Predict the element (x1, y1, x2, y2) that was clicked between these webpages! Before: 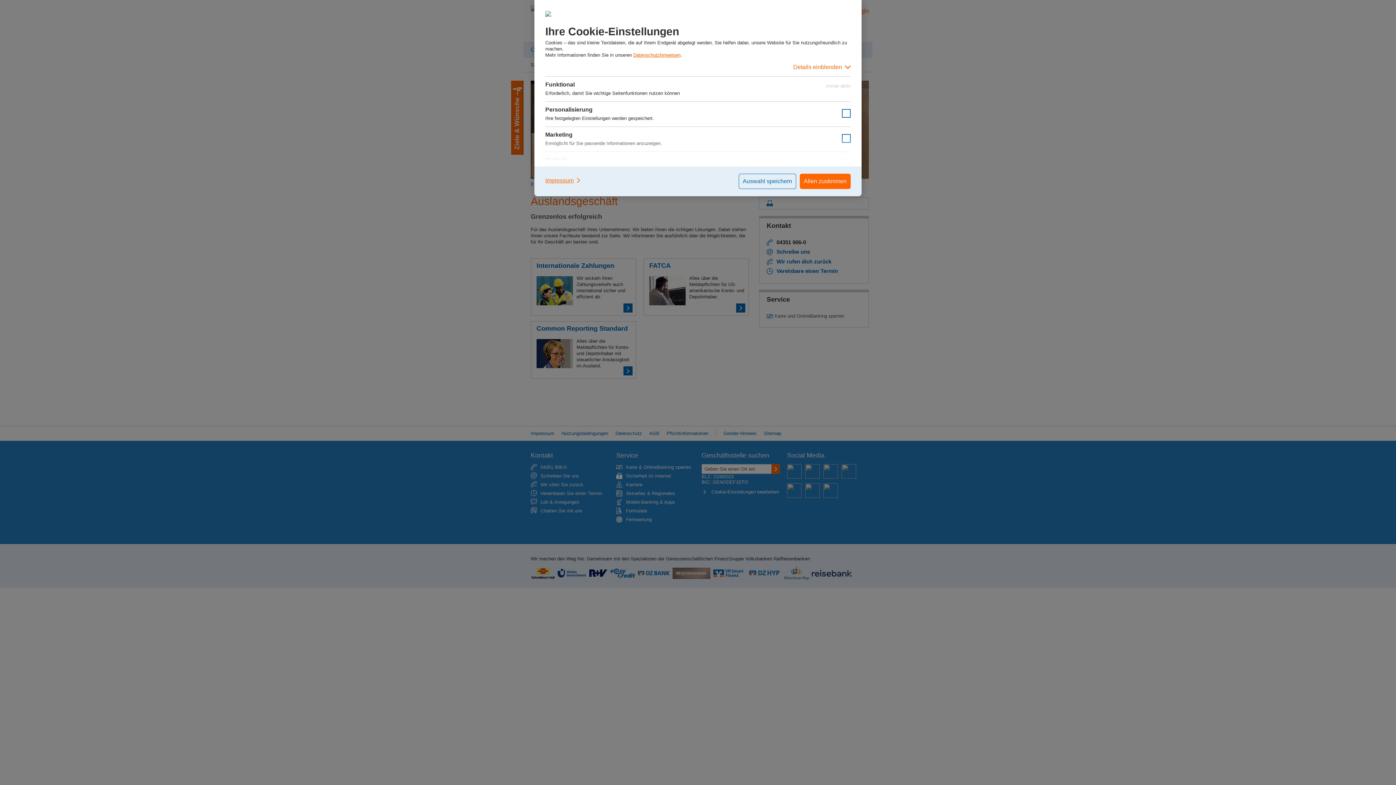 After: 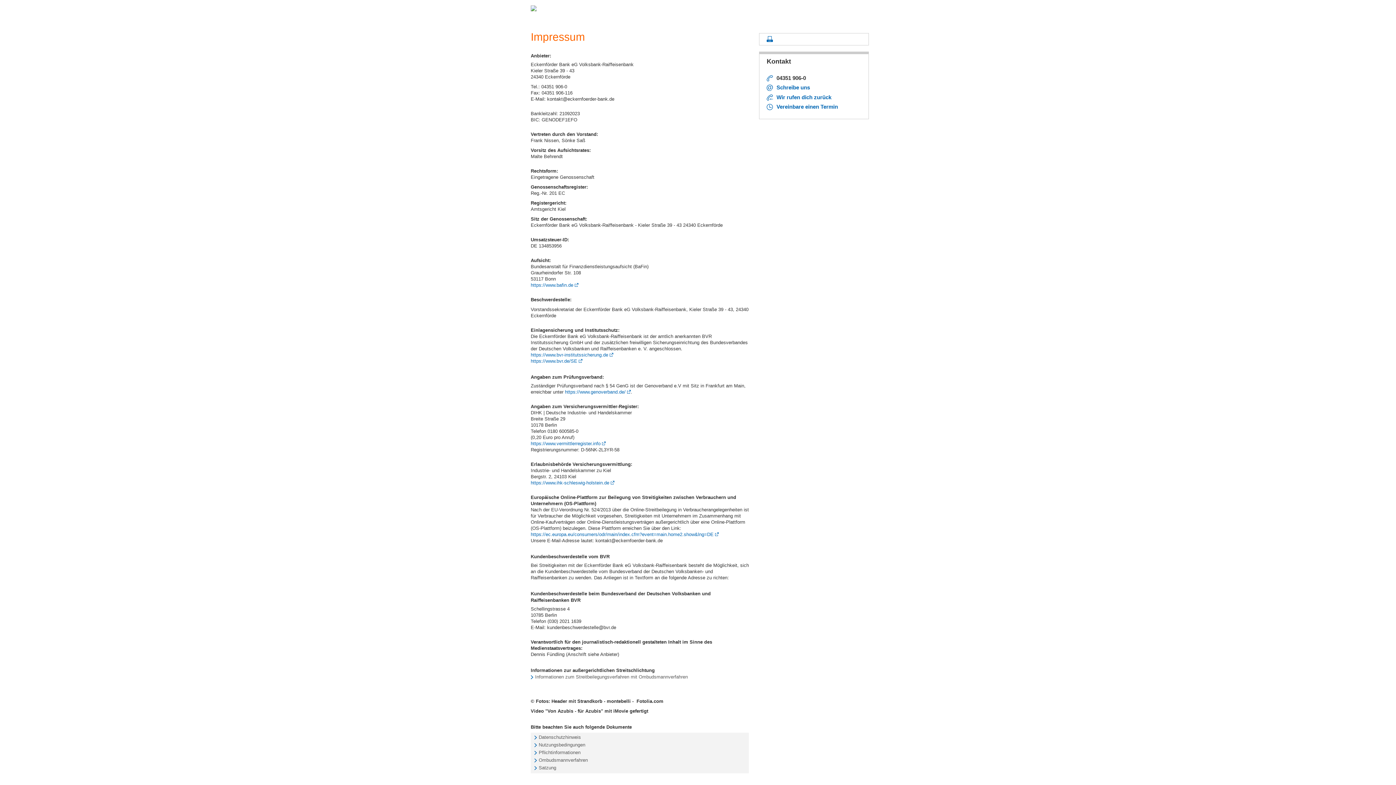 Action: bbox: (545, 173, 581, 187) label: Impressum